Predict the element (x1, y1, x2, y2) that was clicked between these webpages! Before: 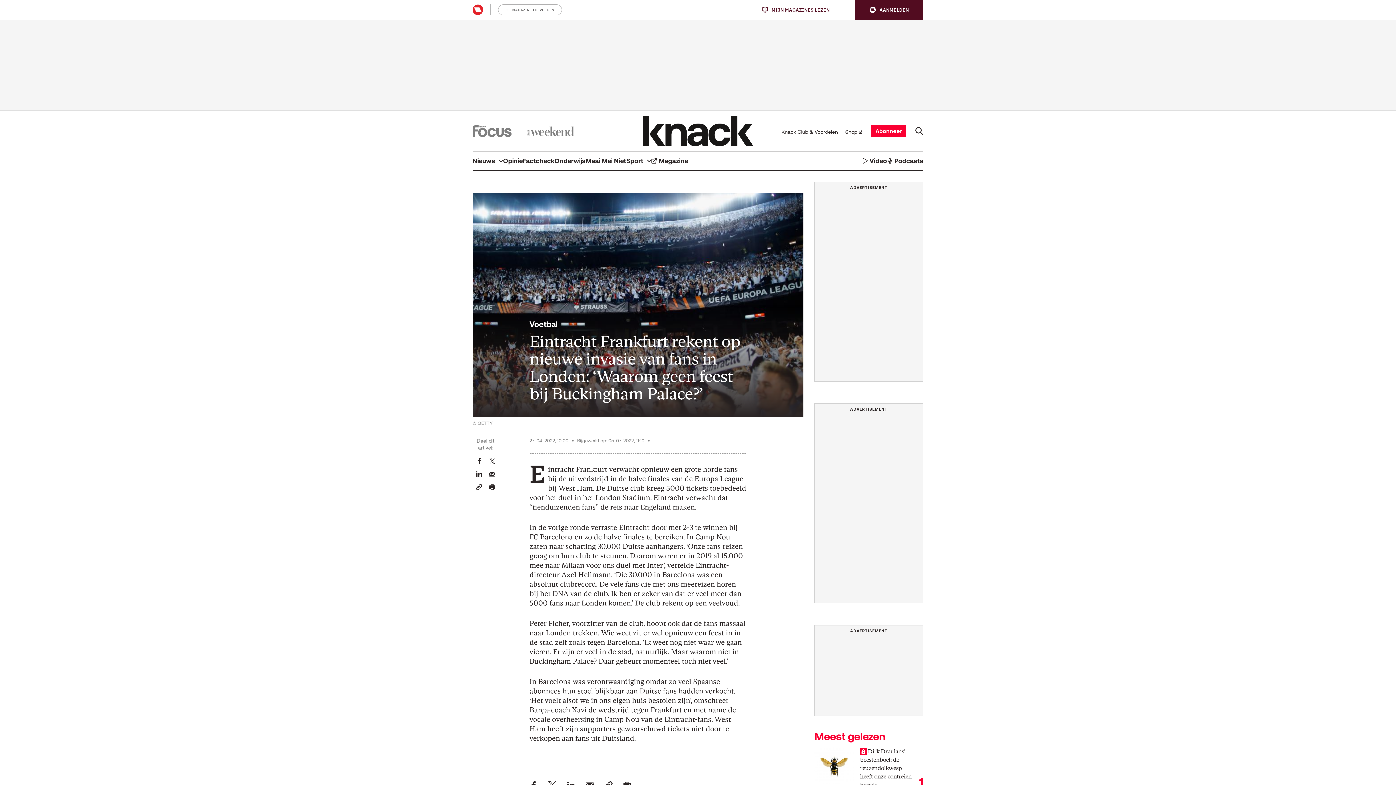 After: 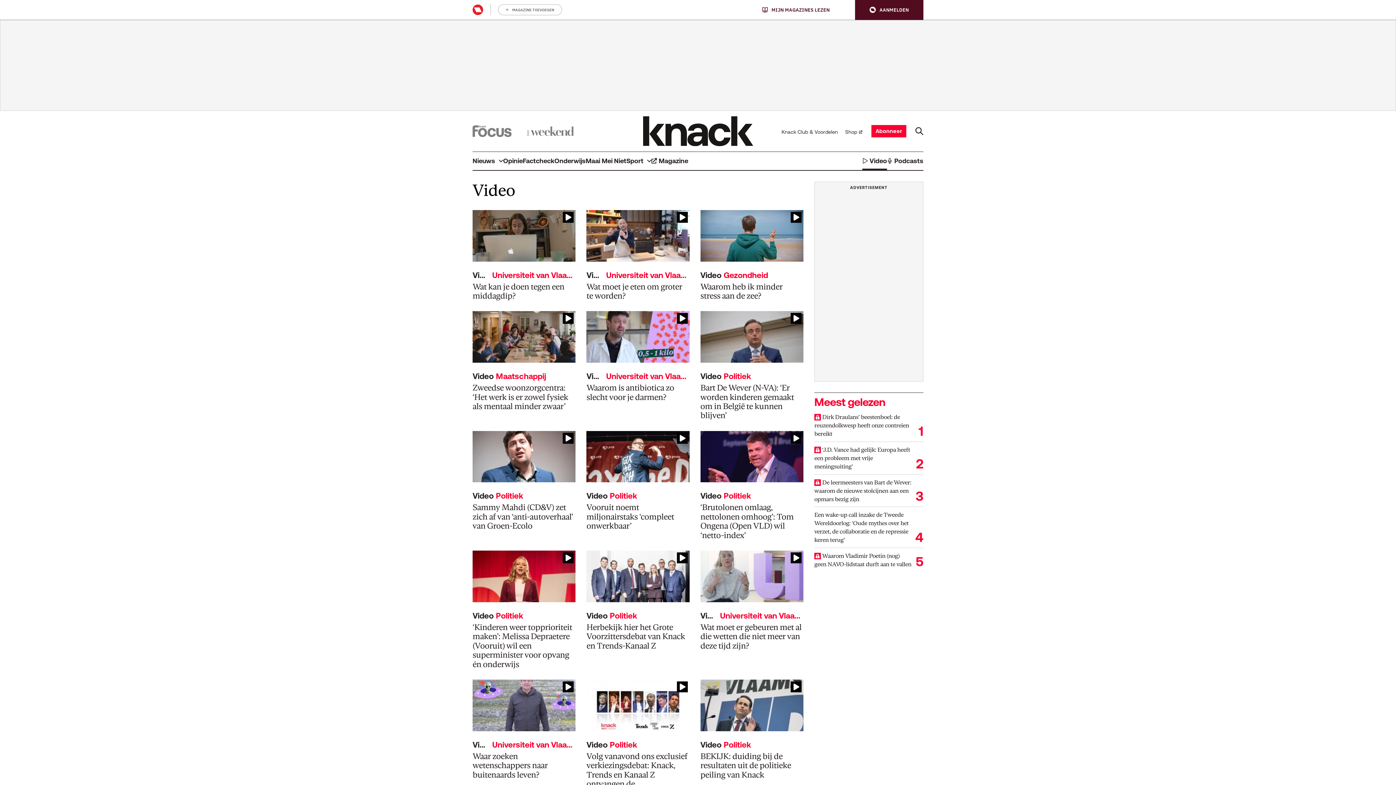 Action: bbox: (862, 151, 887, 170) label: Video